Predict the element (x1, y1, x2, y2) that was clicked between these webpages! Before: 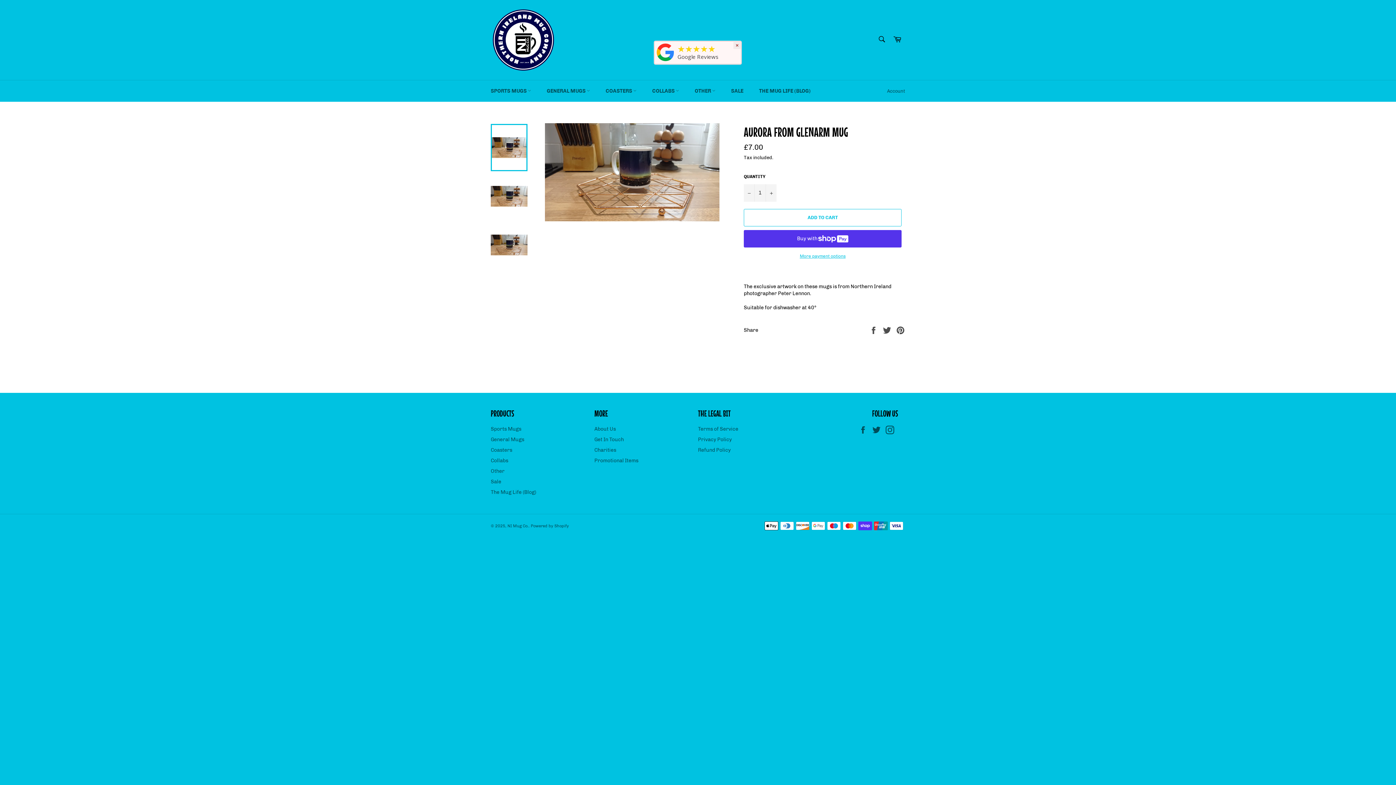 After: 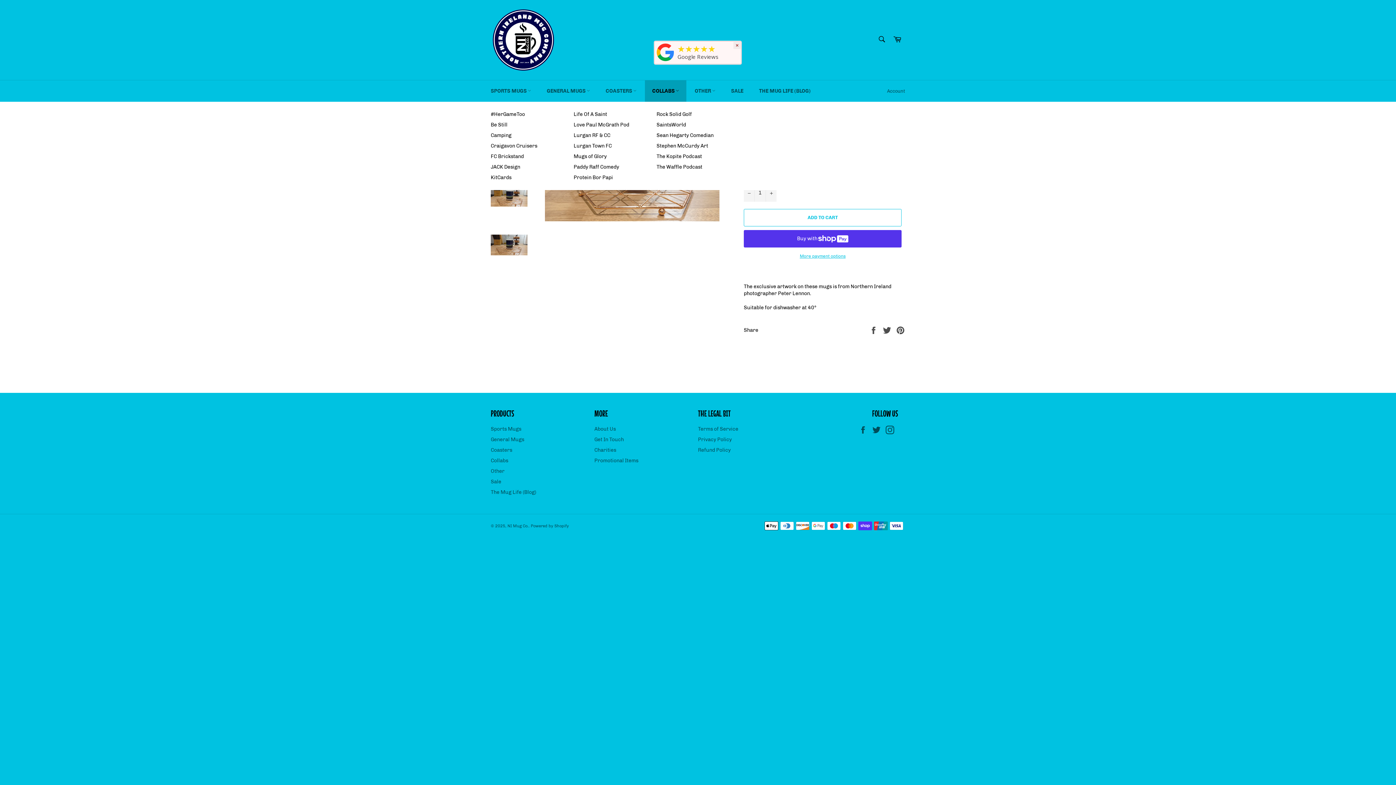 Action: bbox: (645, 80, 686, 101) label: COLLABS 